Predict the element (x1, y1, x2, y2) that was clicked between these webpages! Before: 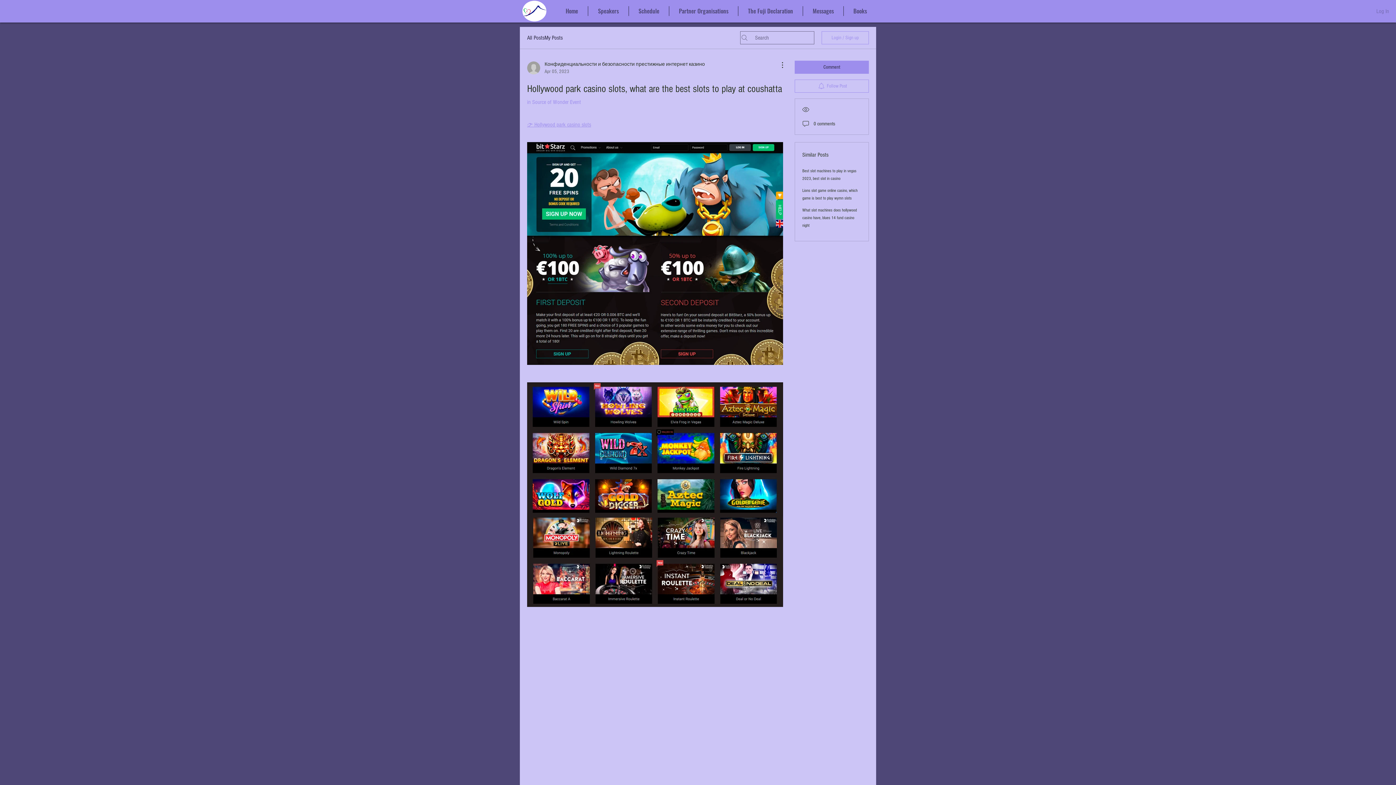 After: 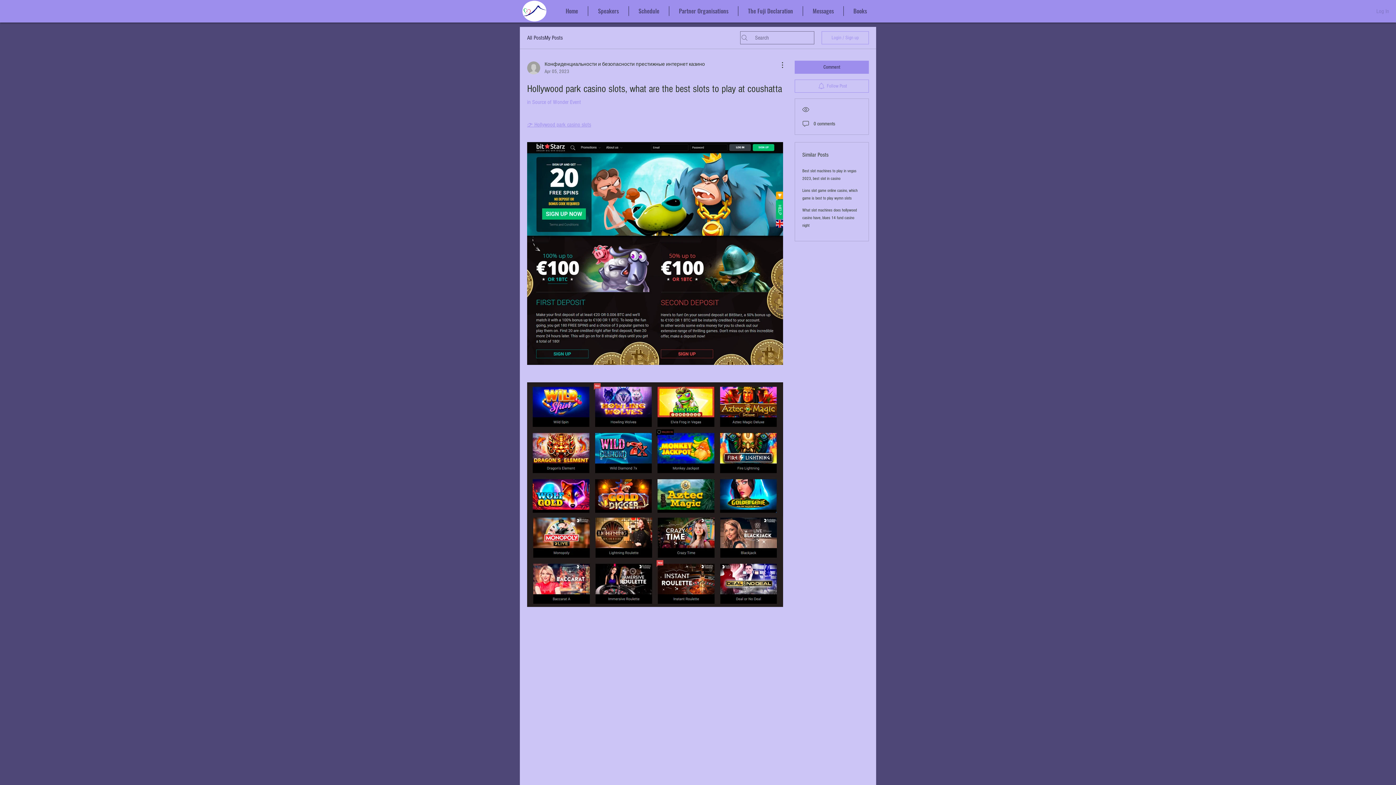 Action: label: Log In bbox: (1371, 4, 1394, 17)